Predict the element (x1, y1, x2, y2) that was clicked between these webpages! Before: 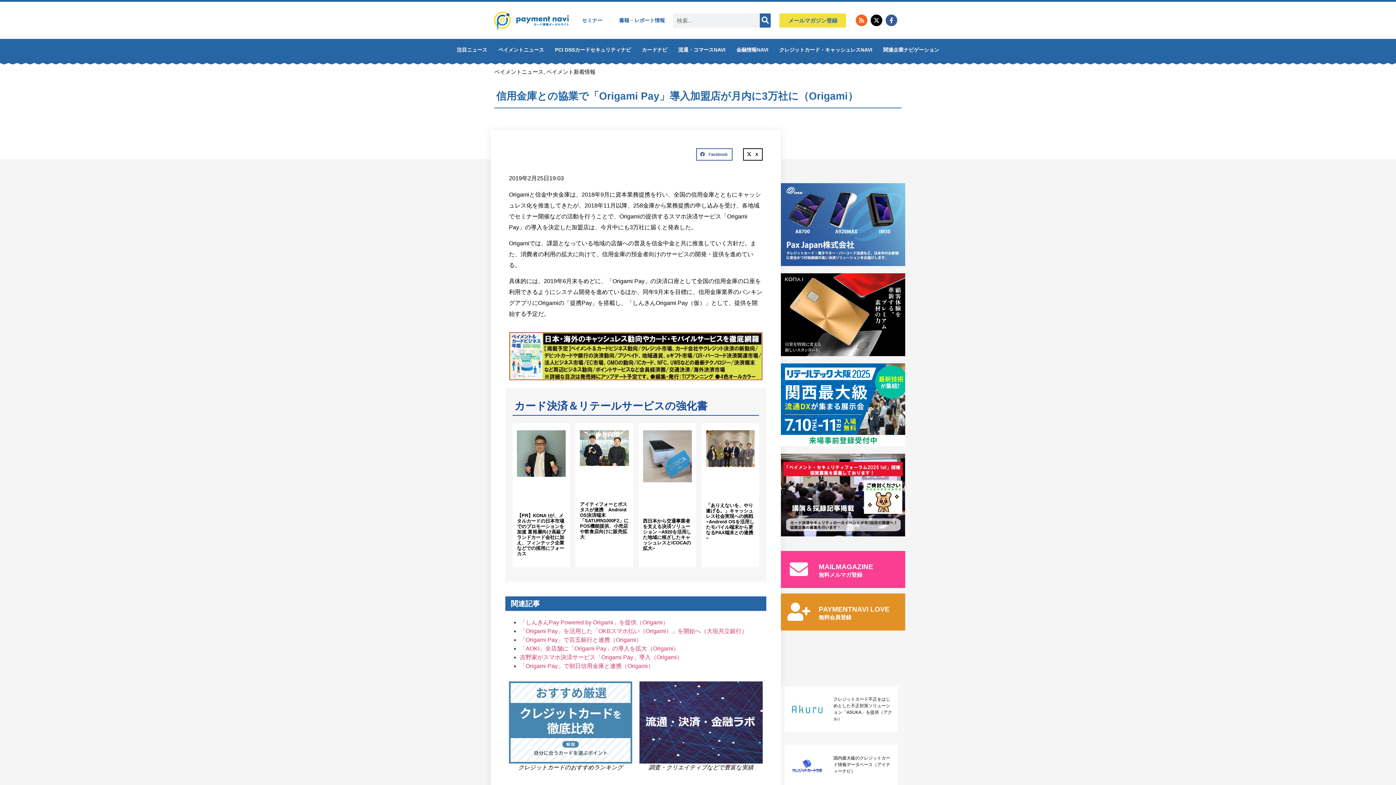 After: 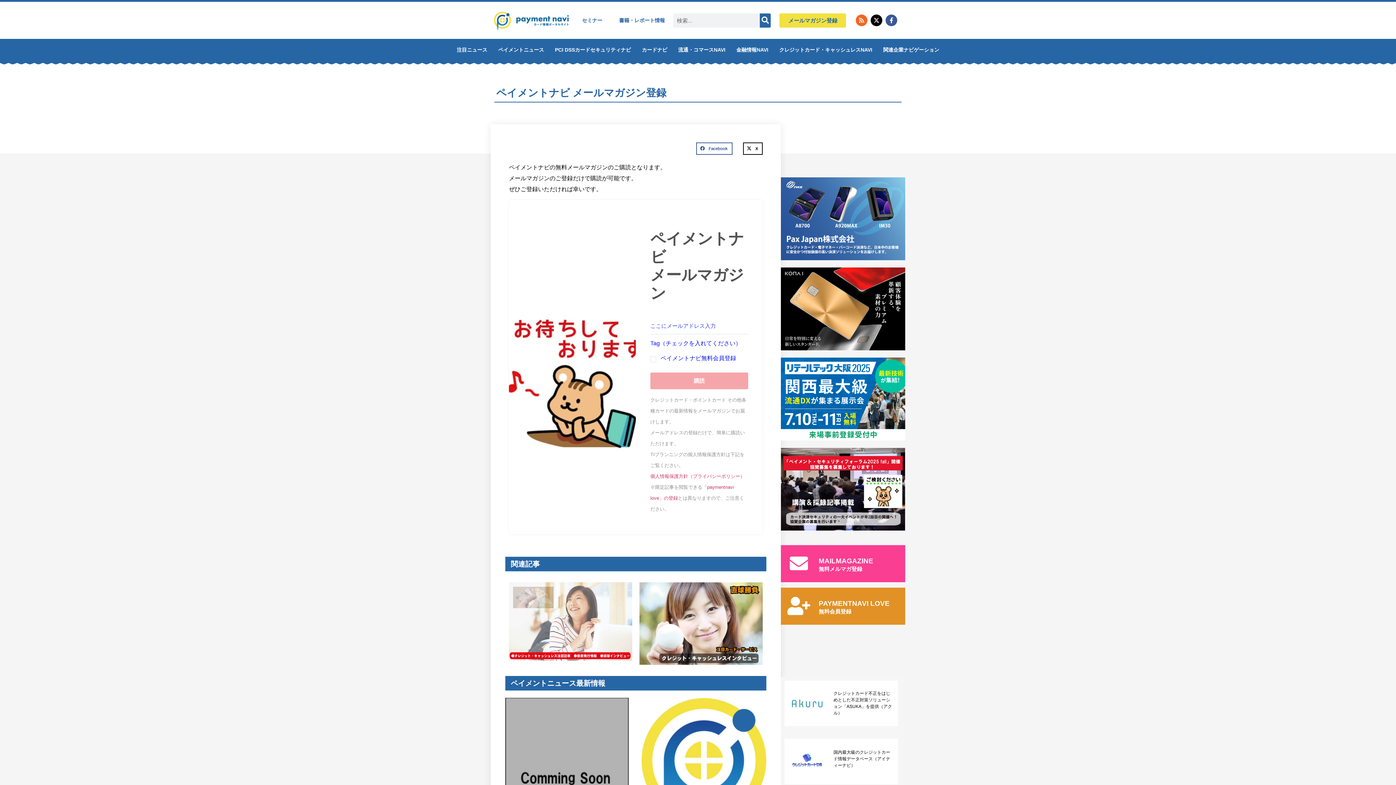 Action: bbox: (818, 563, 873, 570) label: MAILMAGAZINE